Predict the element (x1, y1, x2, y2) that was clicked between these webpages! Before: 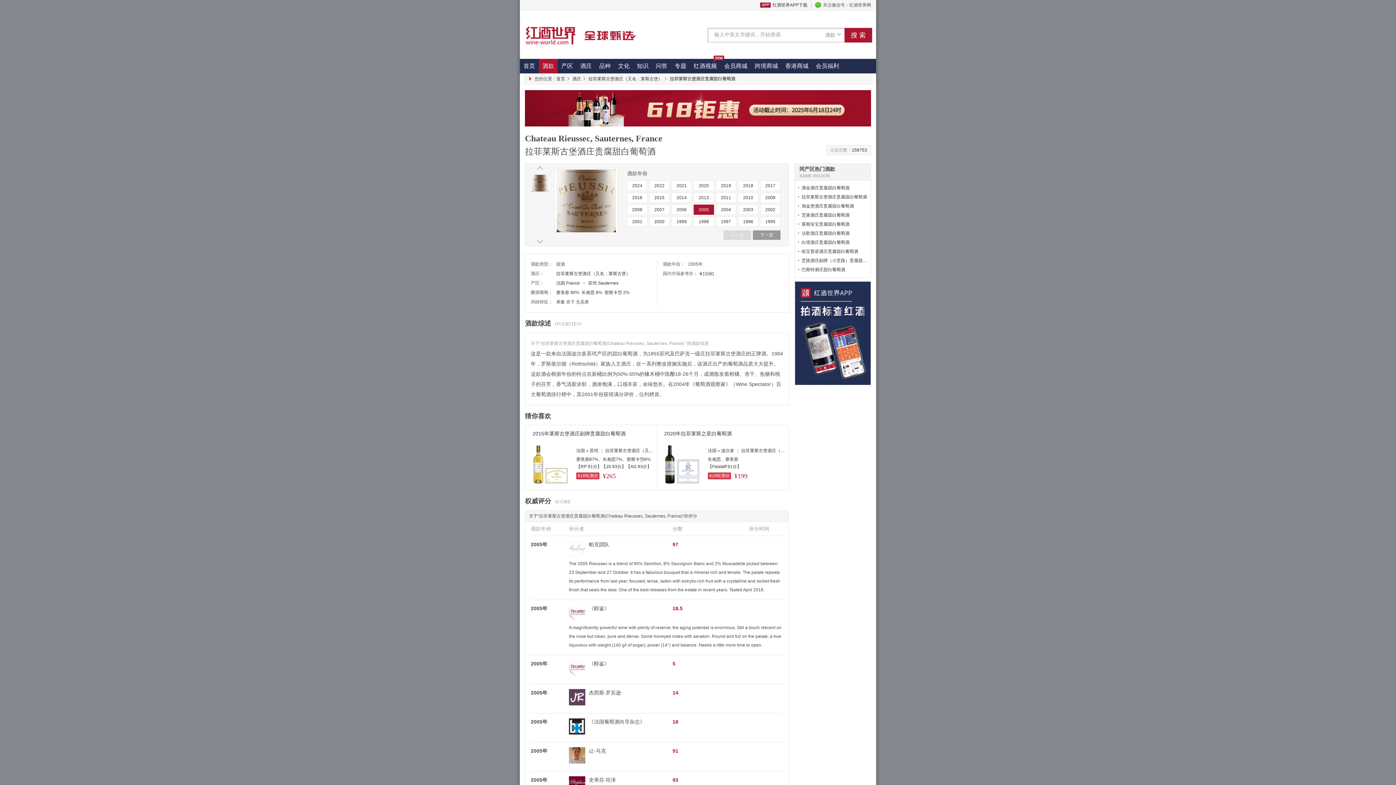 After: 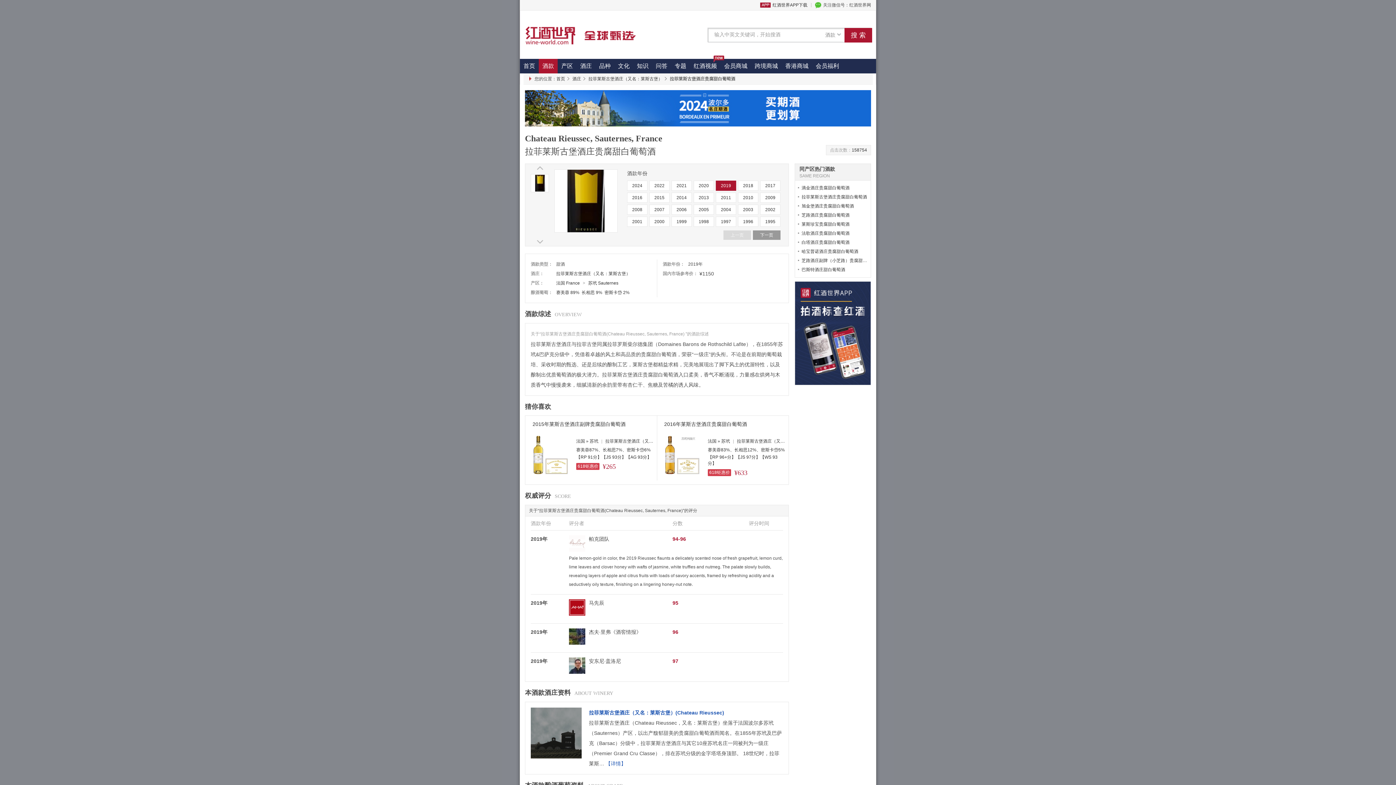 Action: label: 2019 bbox: (716, 181, 736, 190)